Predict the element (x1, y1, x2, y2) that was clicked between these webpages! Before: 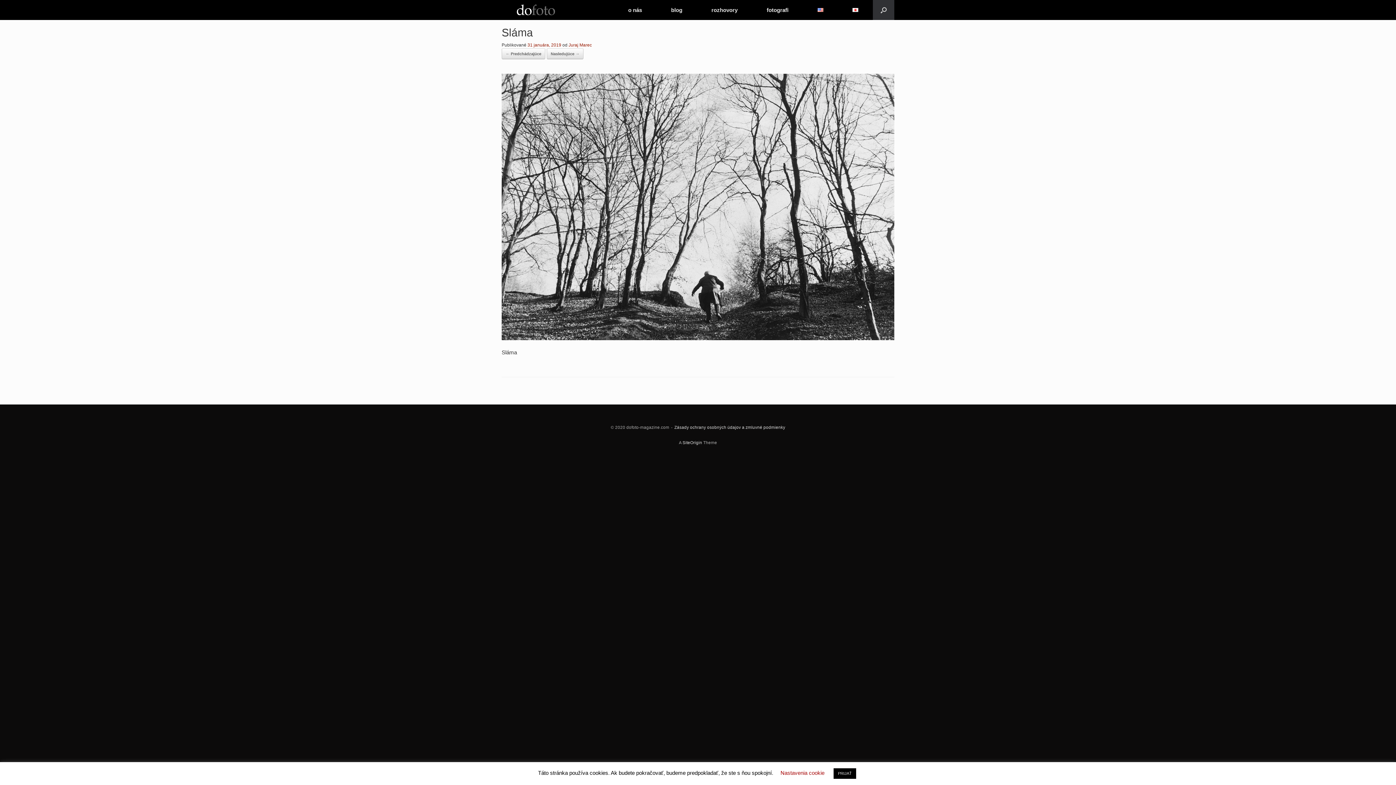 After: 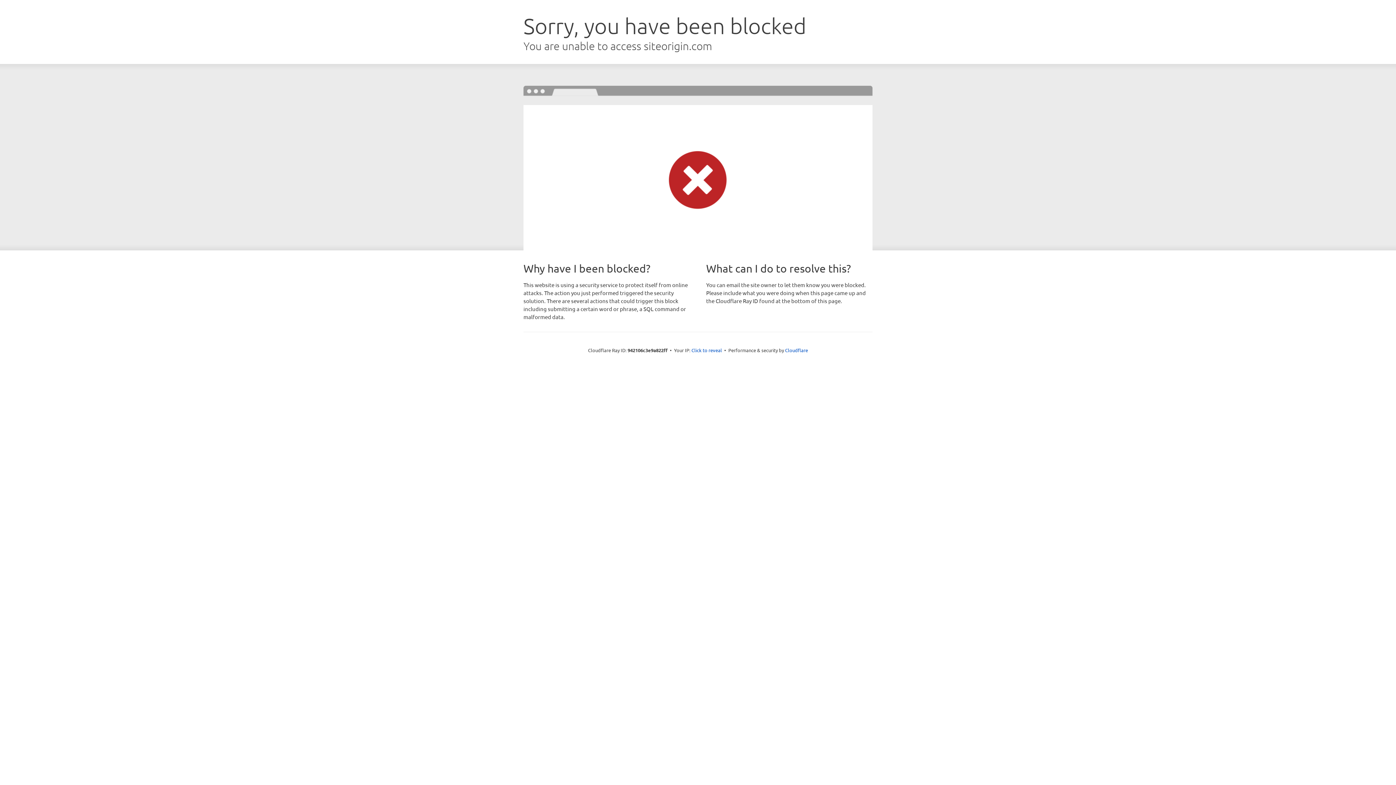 Action: label: SiteOrigin bbox: (682, 440, 702, 445)